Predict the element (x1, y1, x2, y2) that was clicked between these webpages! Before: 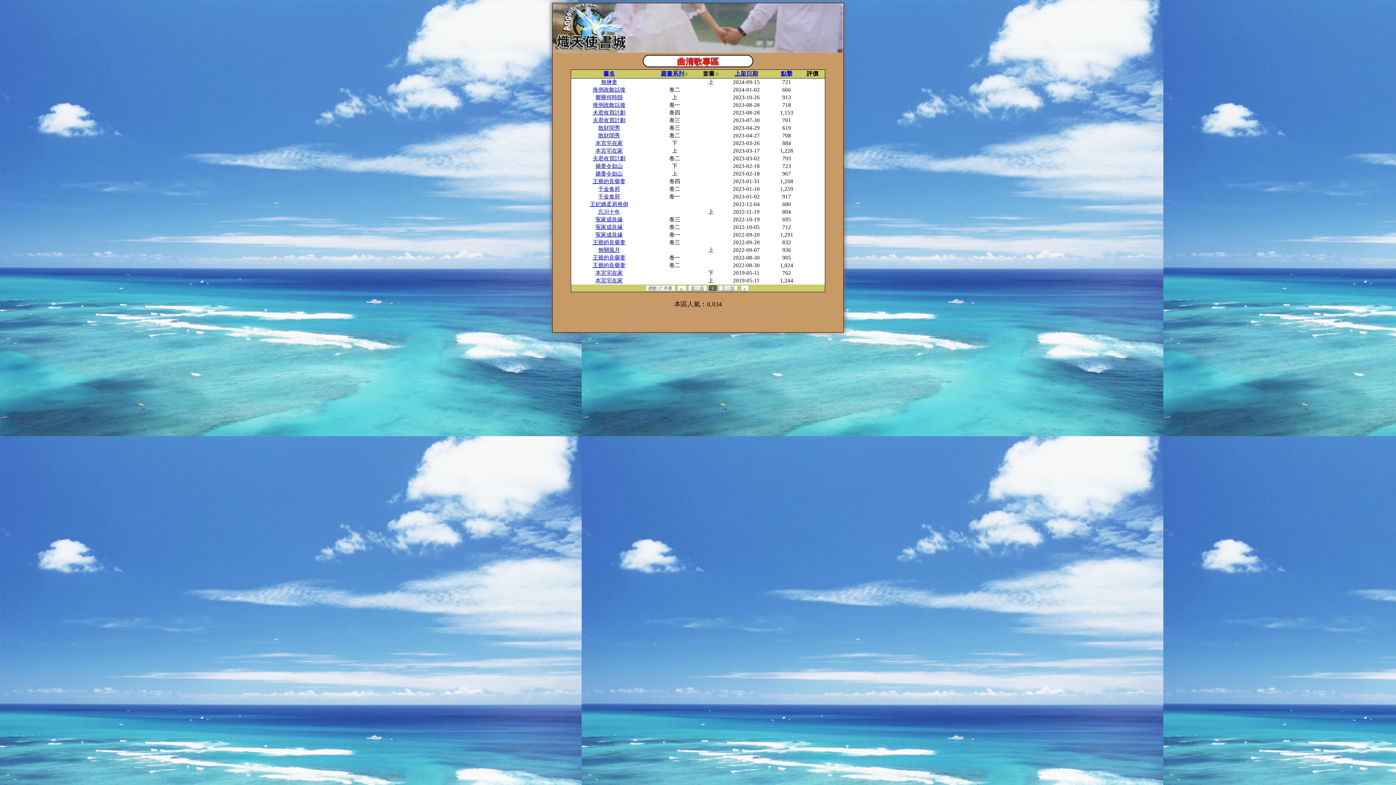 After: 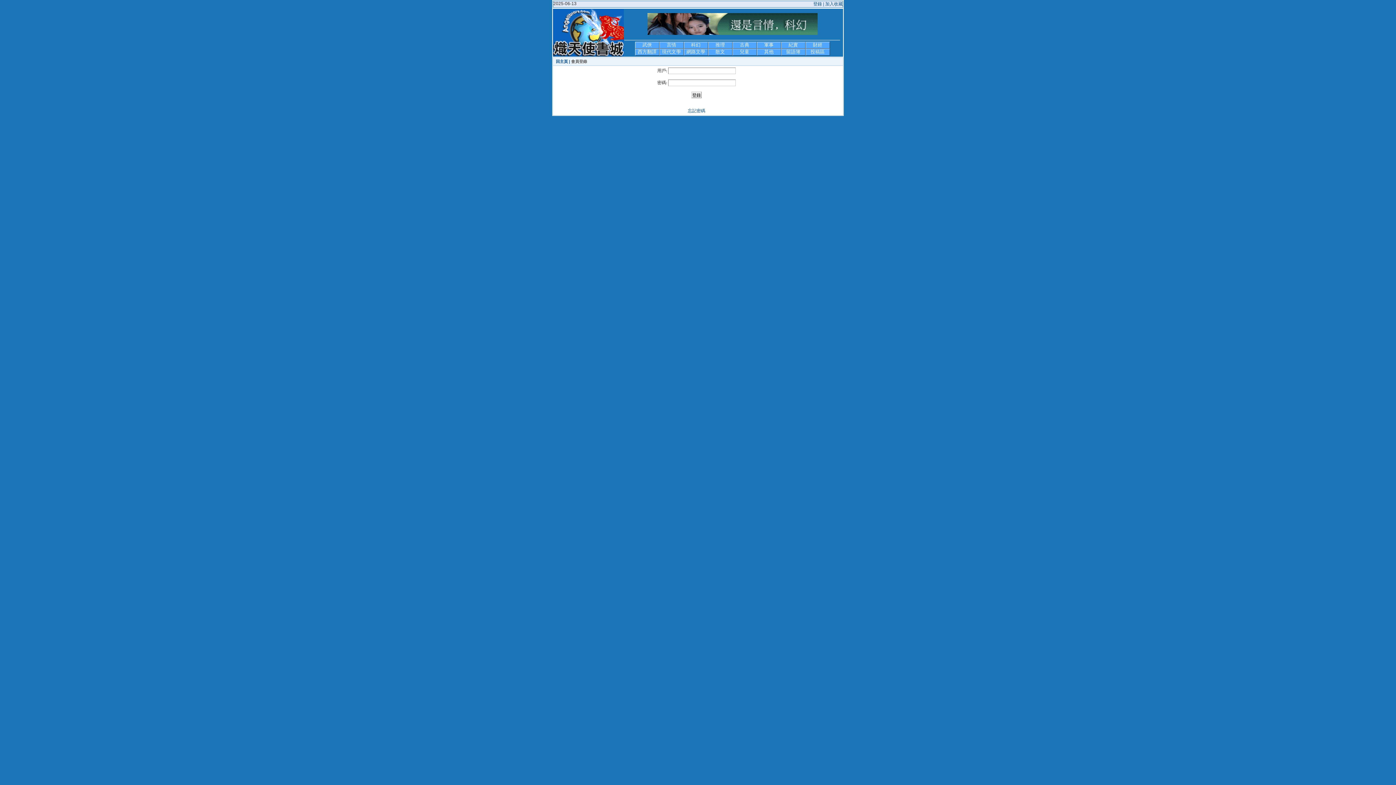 Action: bbox: (598, 125, 620, 130) label: 散財閨秀